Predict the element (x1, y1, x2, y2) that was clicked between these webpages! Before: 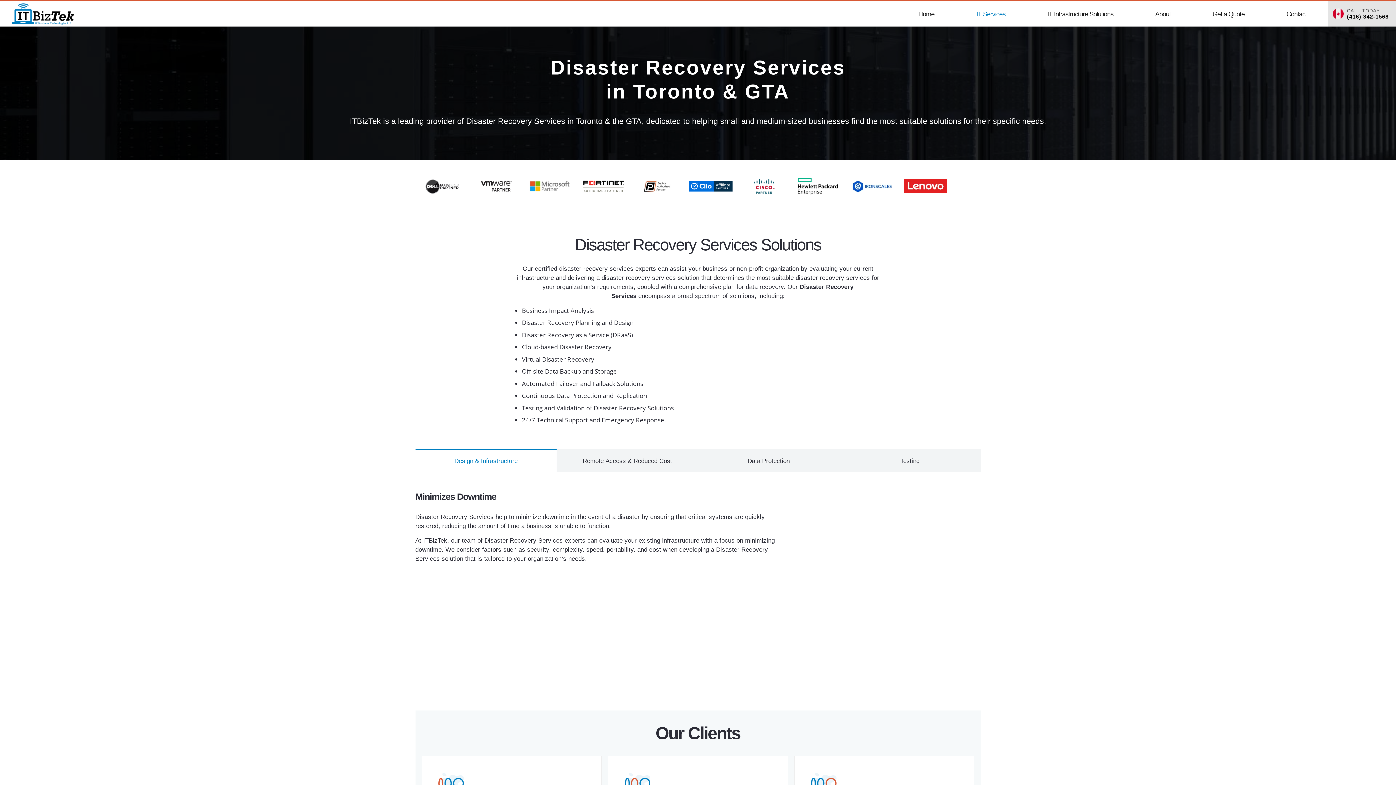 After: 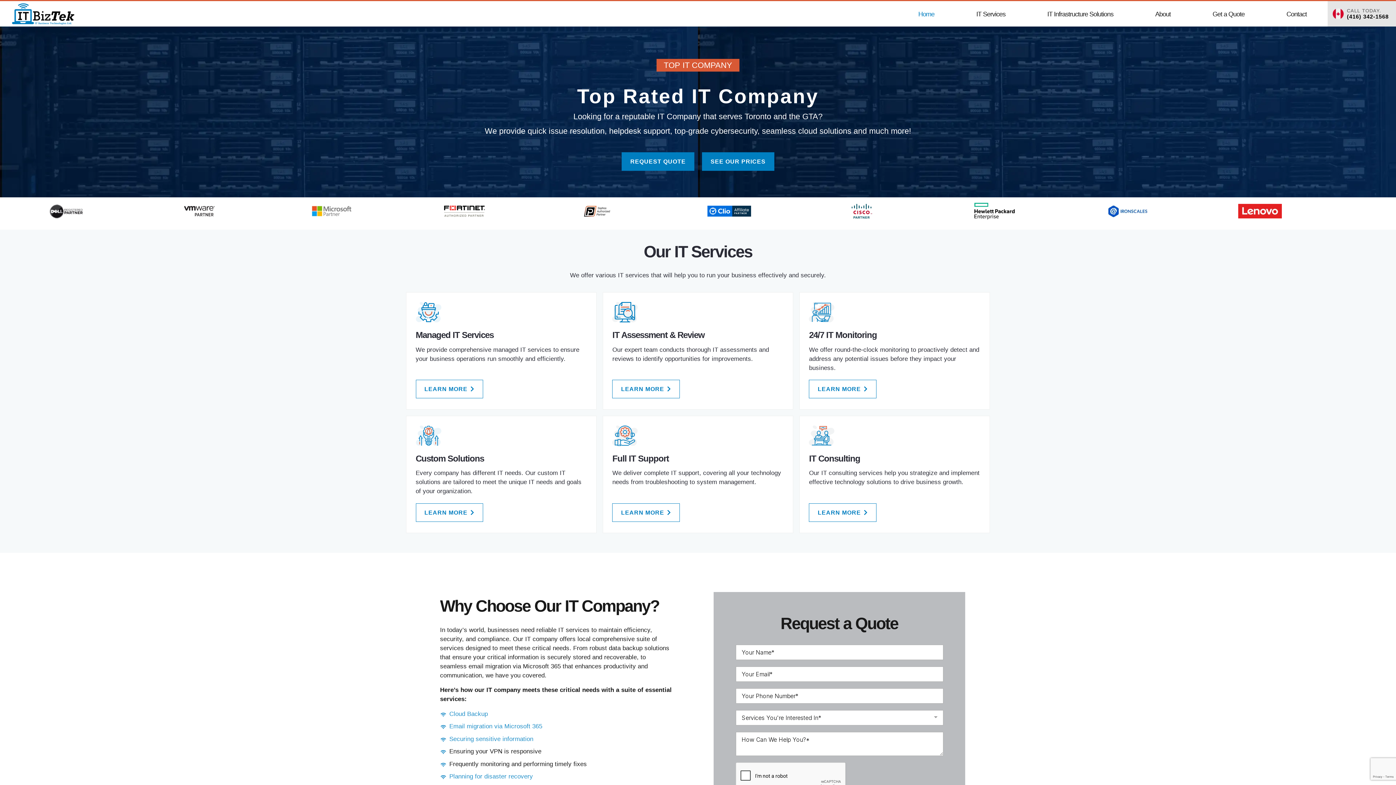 Action: bbox: (897, 0, 955, 26) label: Home